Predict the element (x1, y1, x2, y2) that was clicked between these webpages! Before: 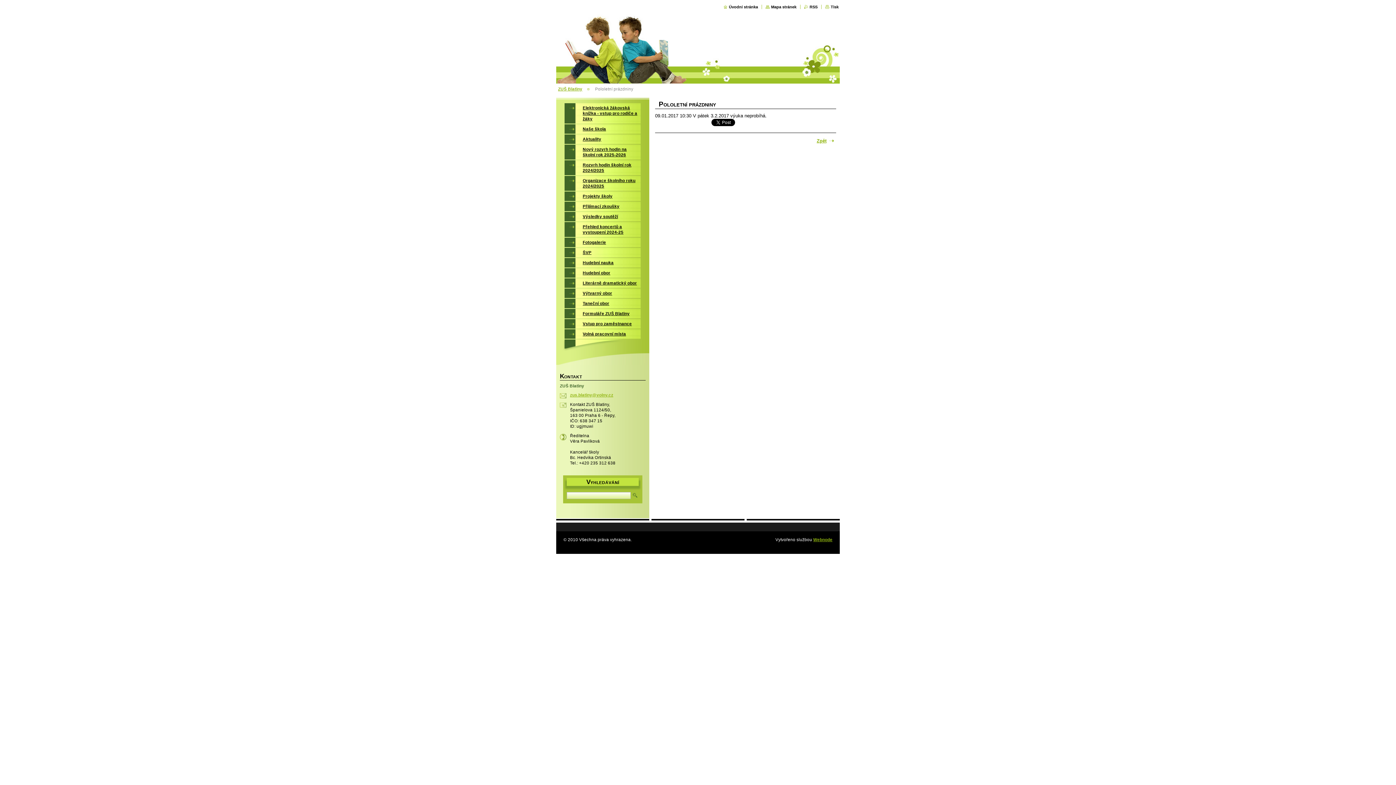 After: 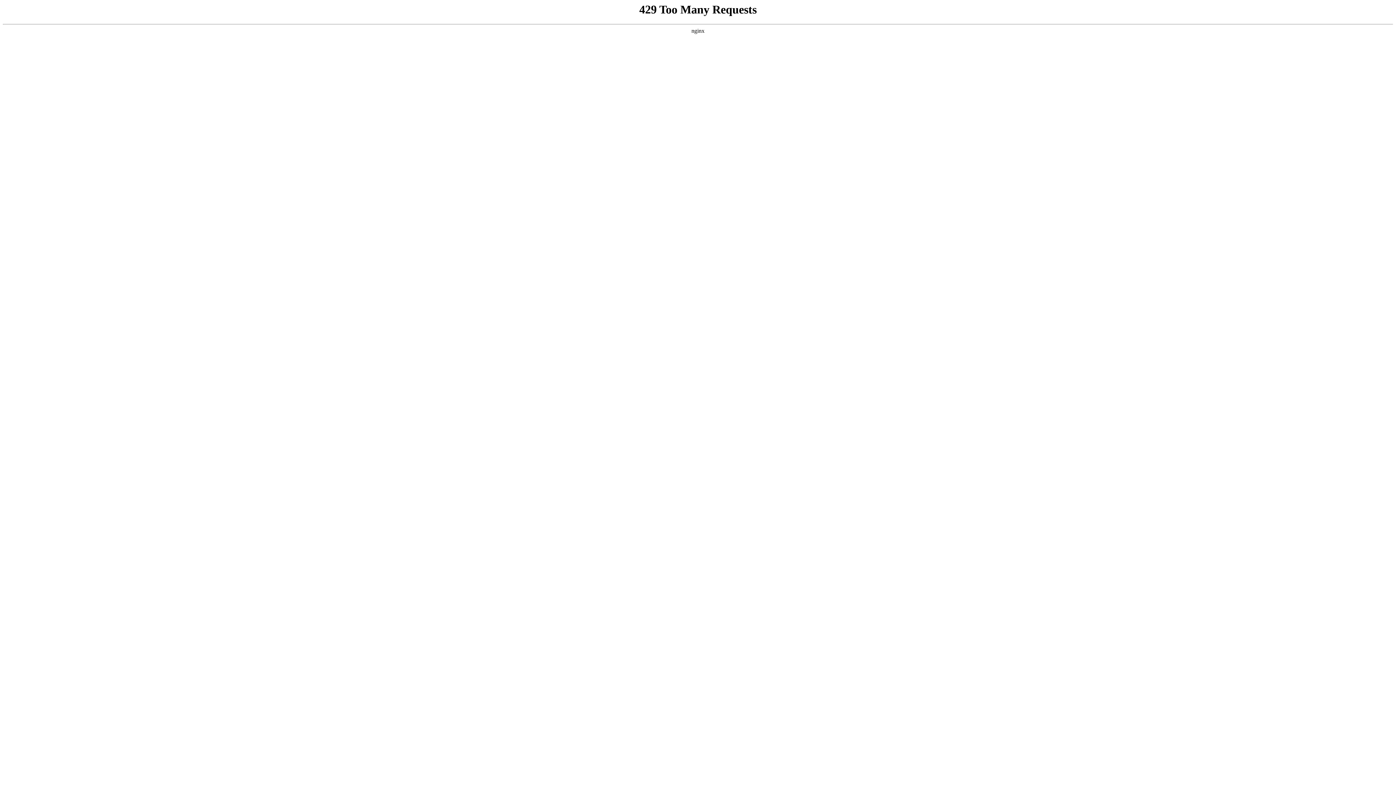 Action: label: Webnode bbox: (813, 537, 832, 542)